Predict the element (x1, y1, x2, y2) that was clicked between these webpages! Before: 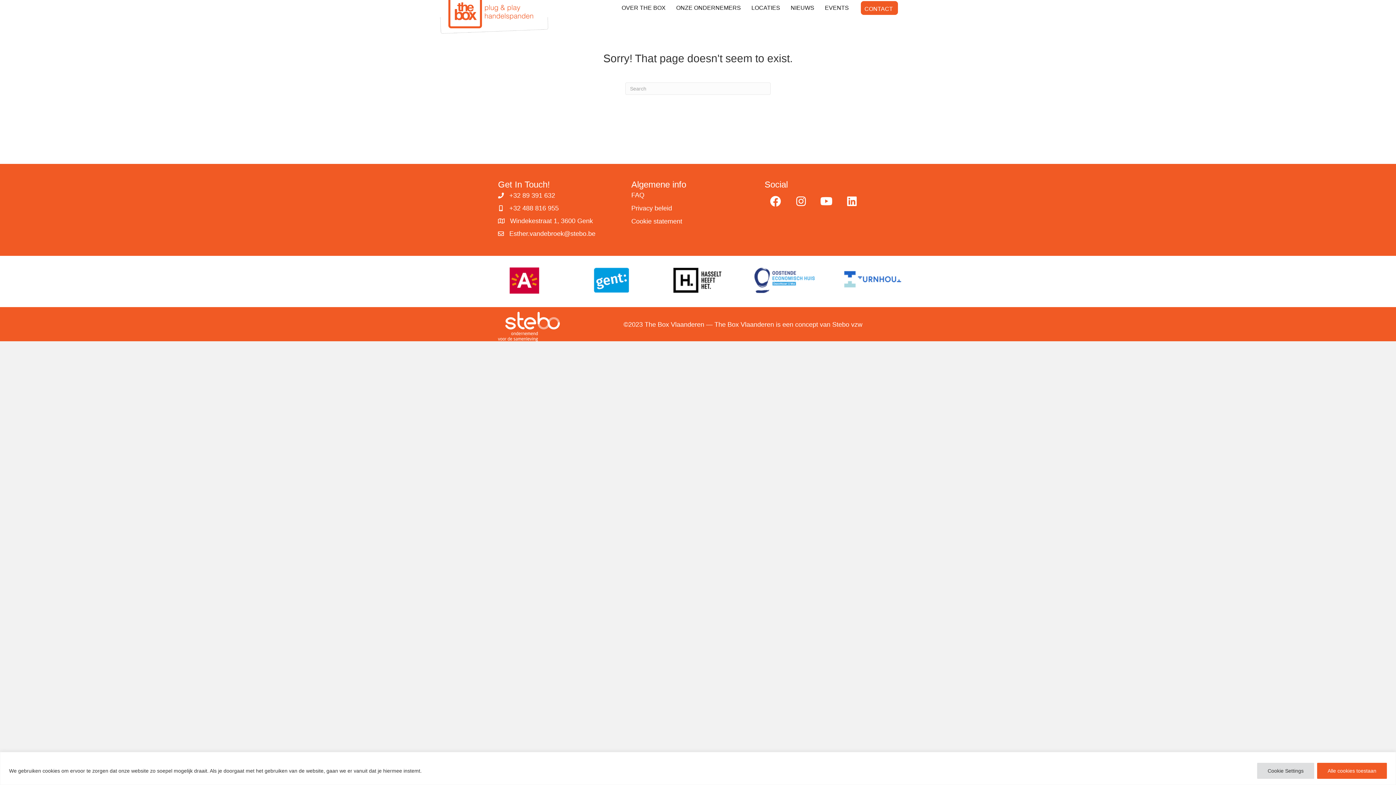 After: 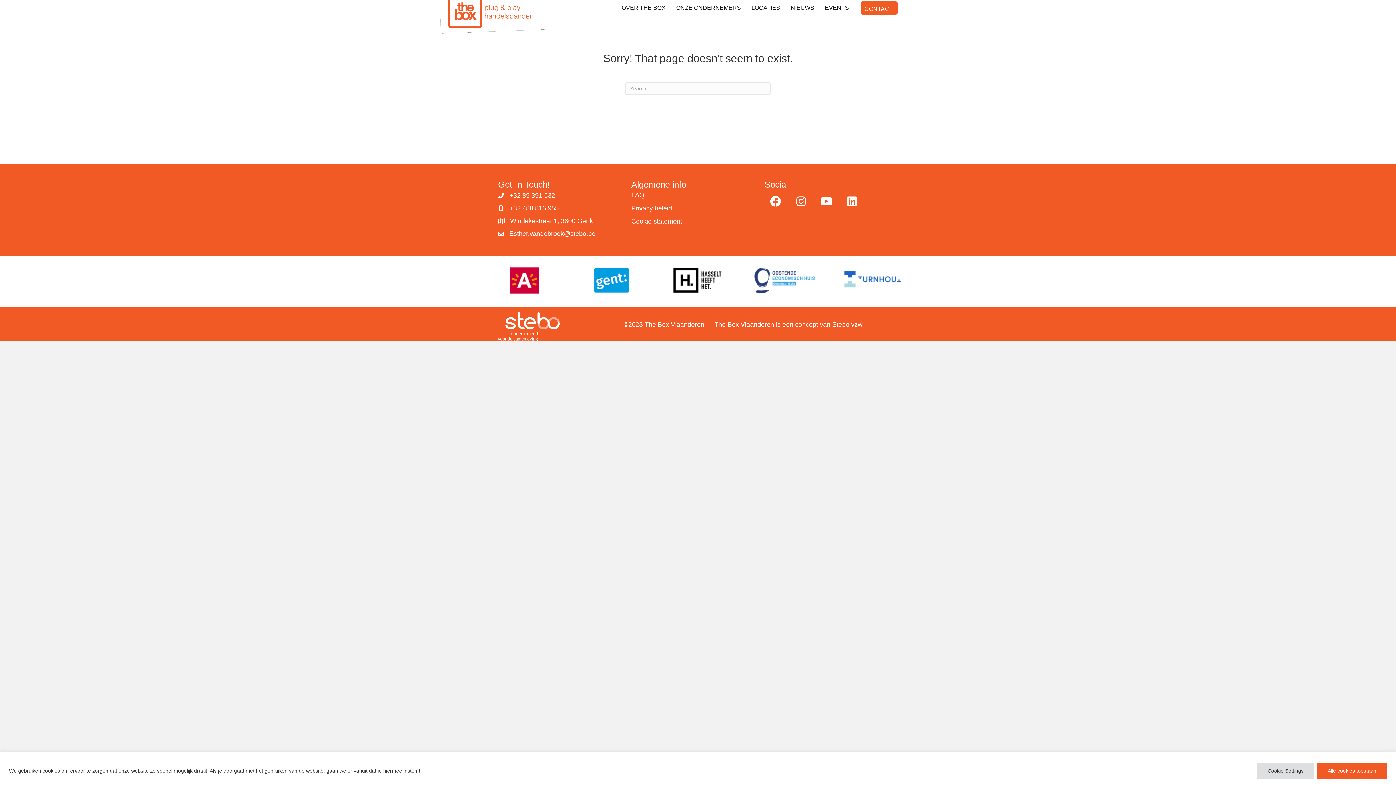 Action: label: YouTube bbox: (815, 190, 837, 212)